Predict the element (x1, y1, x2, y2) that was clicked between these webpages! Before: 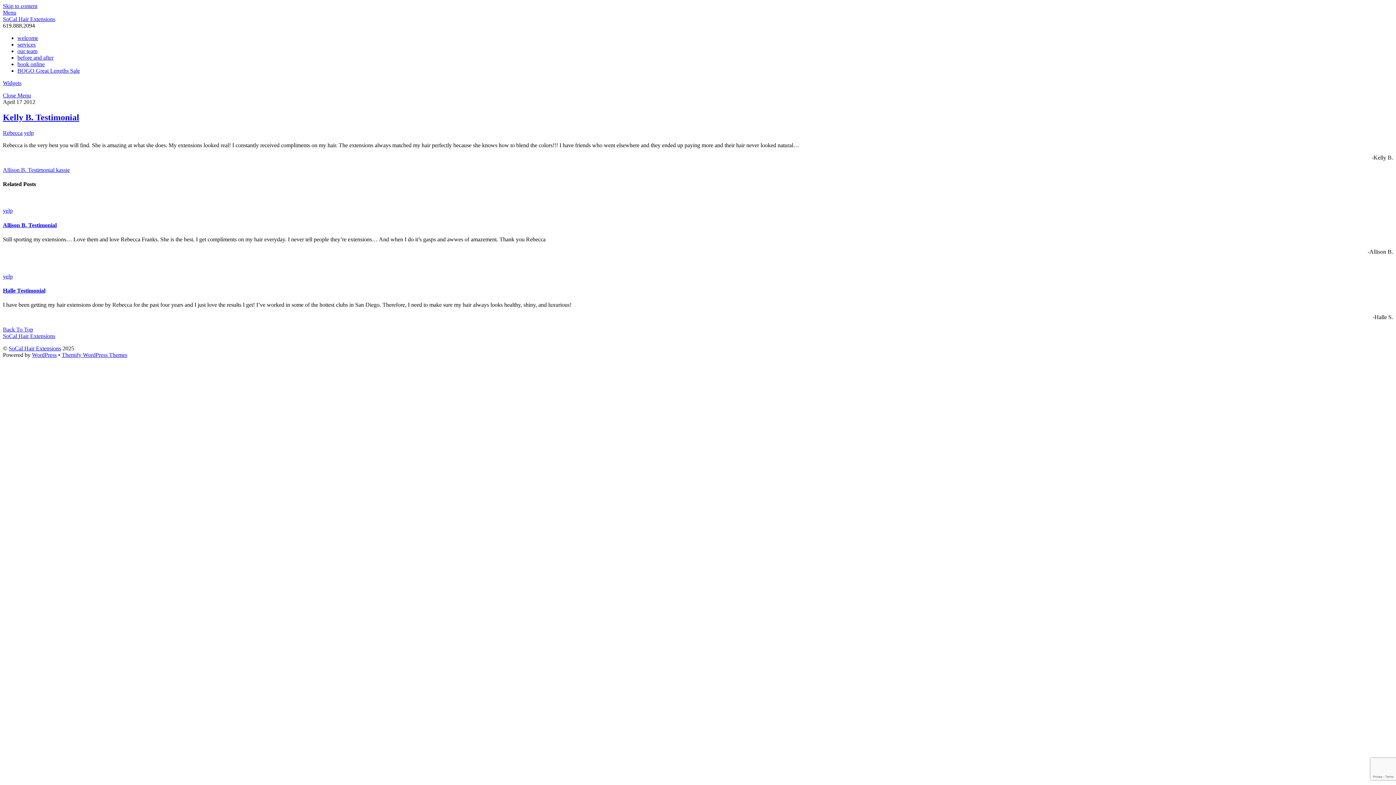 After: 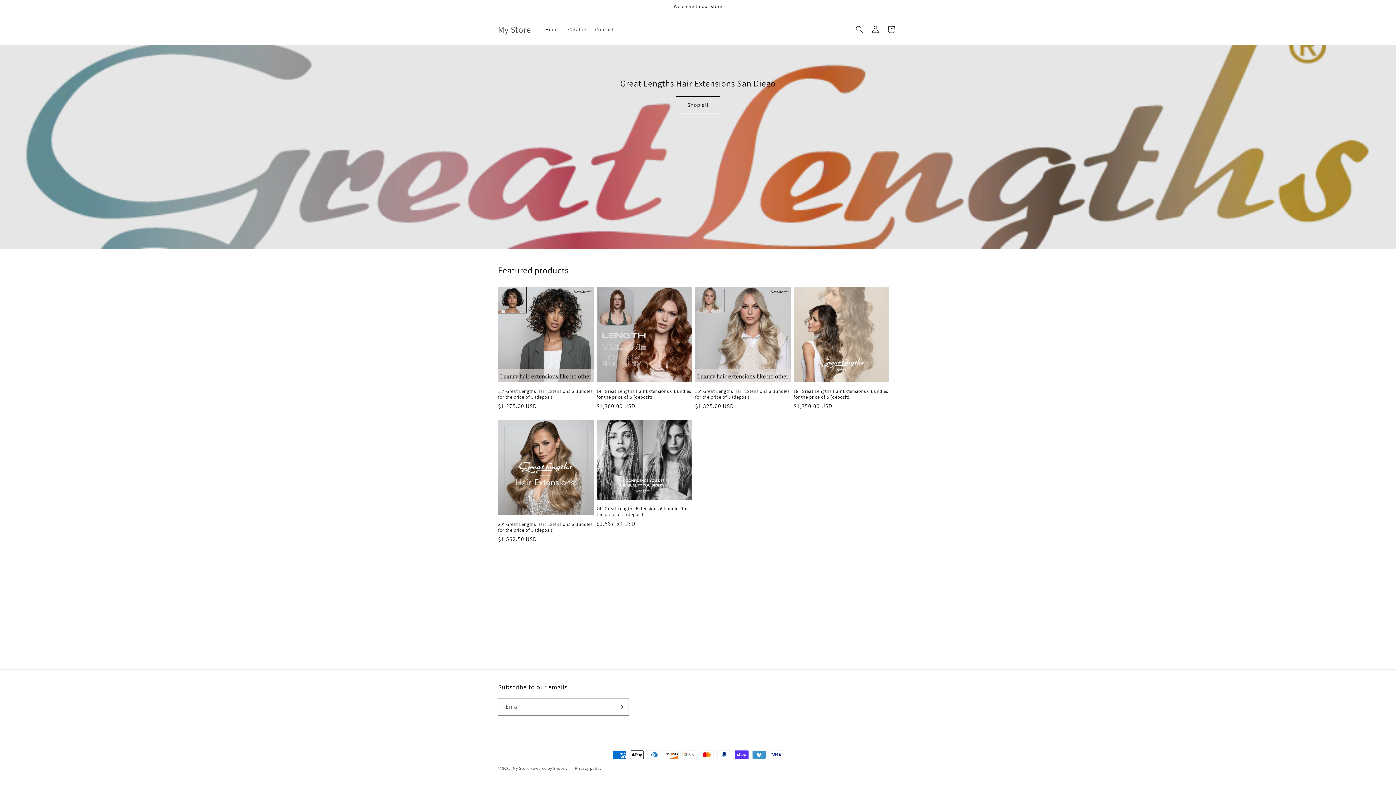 Action: label: BOGO Great Lengths Sale bbox: (17, 67, 80, 73)